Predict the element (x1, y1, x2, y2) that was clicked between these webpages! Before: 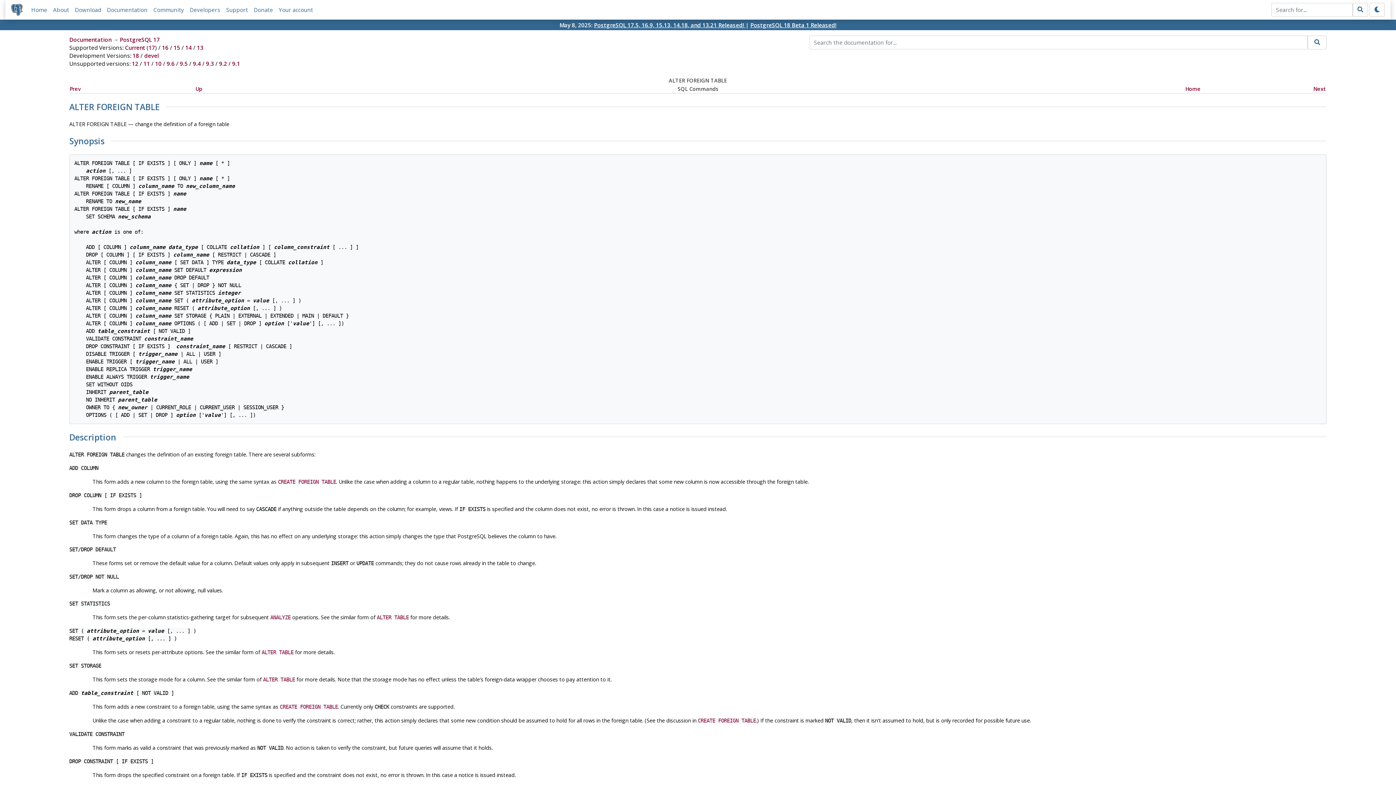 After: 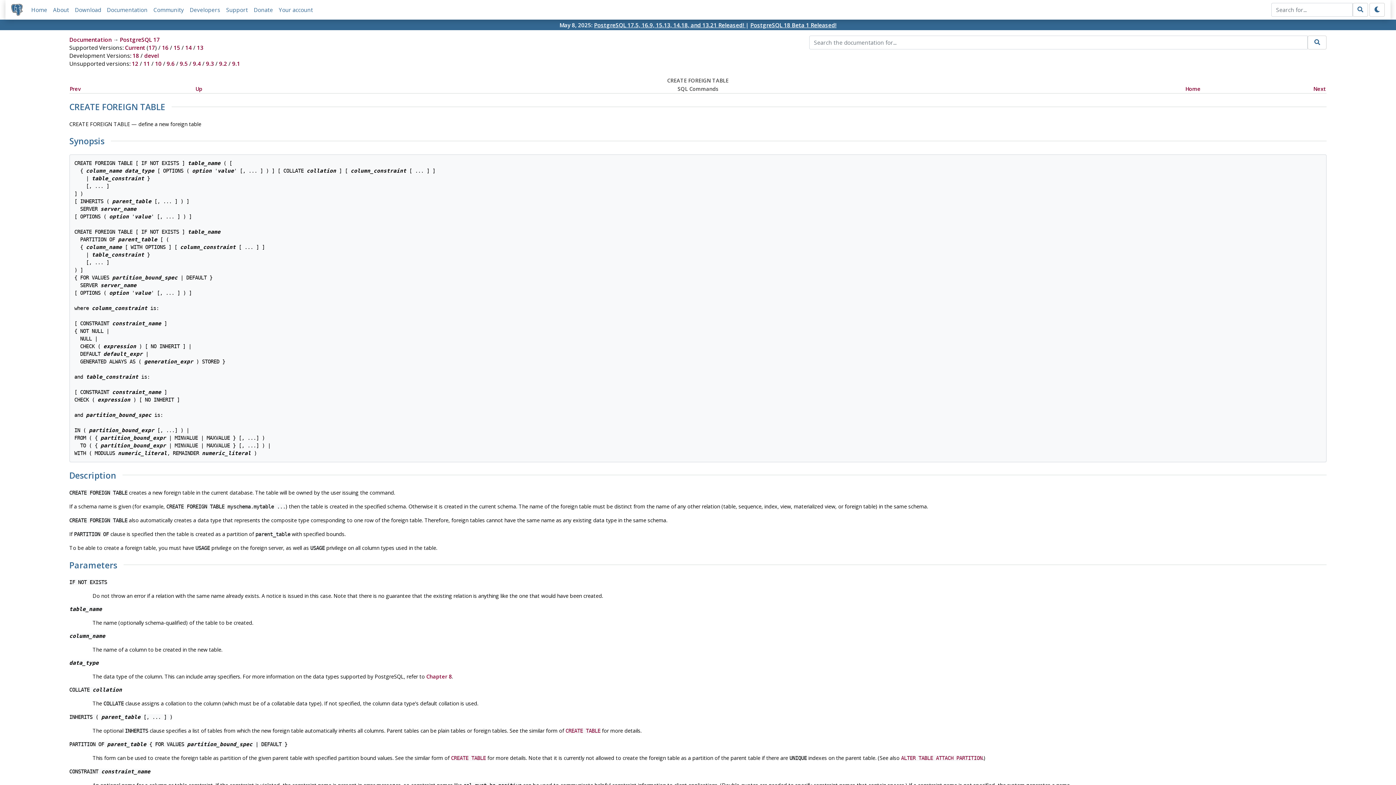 Action: bbox: (278, 478, 336, 485) label: CREATE FOREIGN TABLE